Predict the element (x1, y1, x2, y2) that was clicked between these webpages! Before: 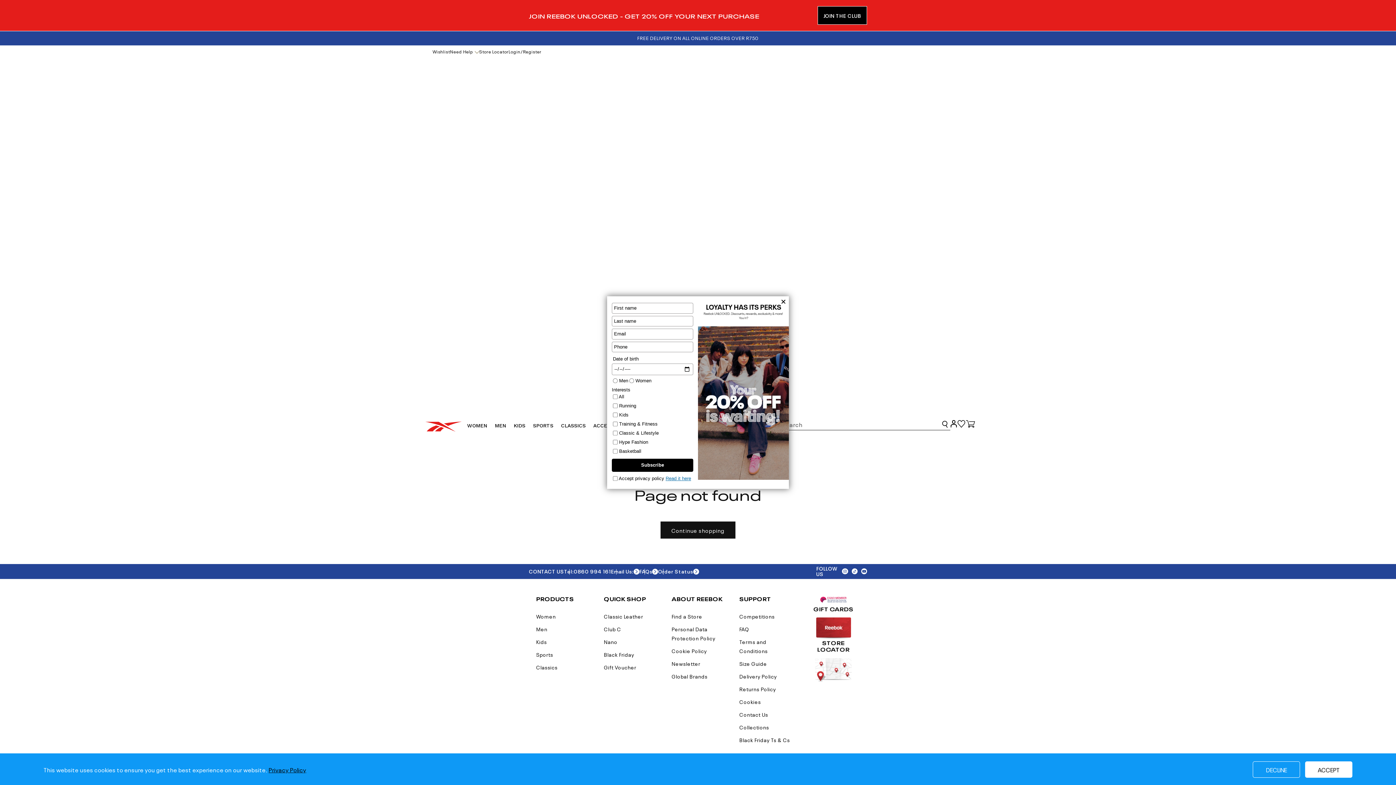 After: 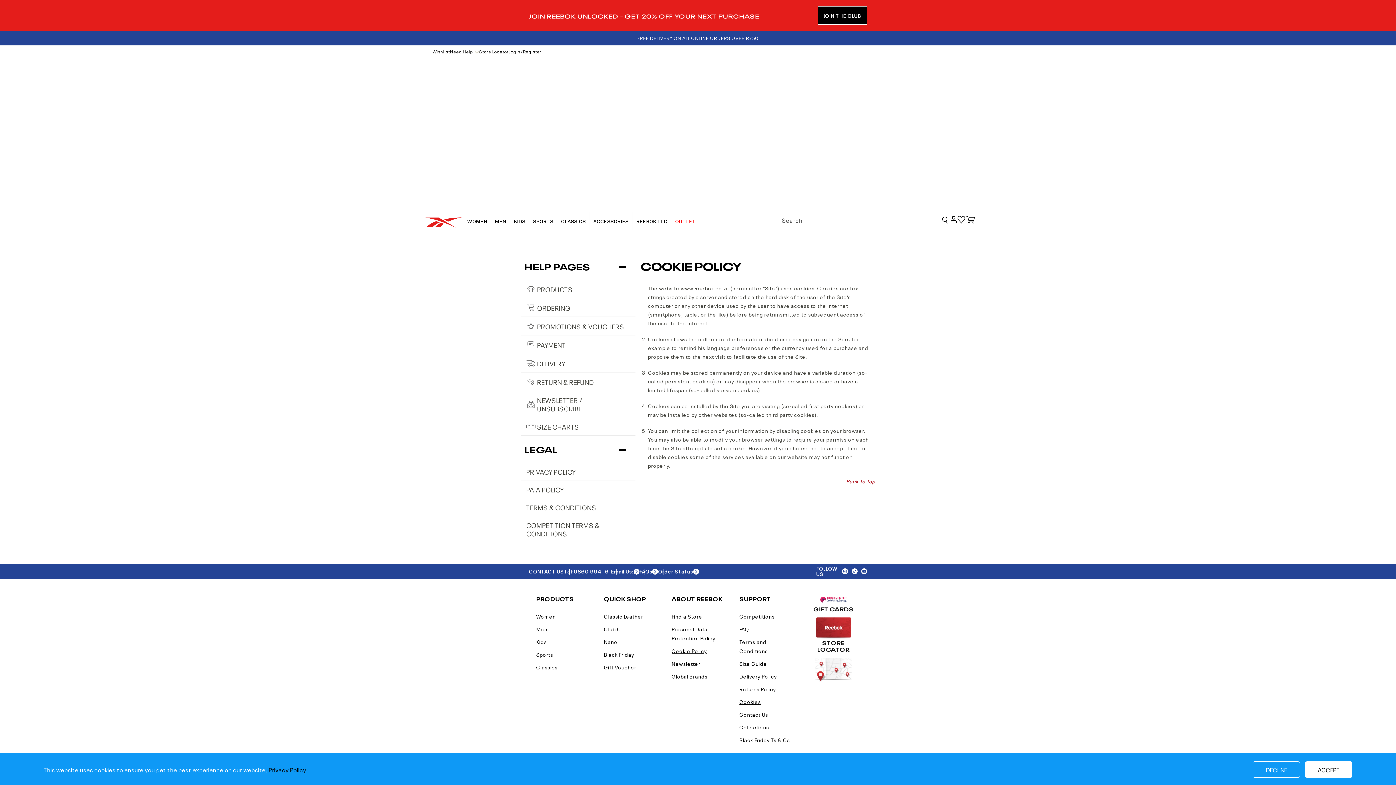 Action: label: Cookies bbox: (739, 695, 761, 708)